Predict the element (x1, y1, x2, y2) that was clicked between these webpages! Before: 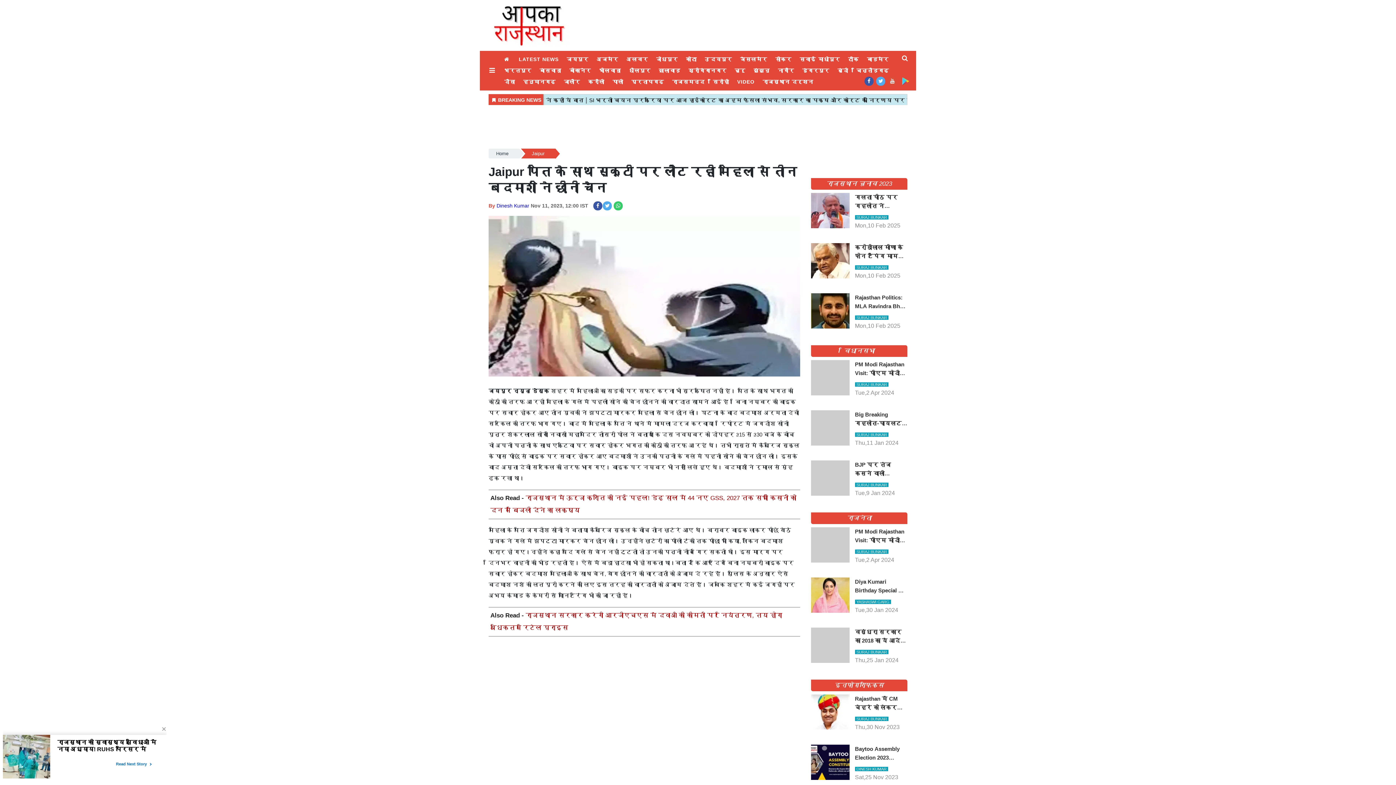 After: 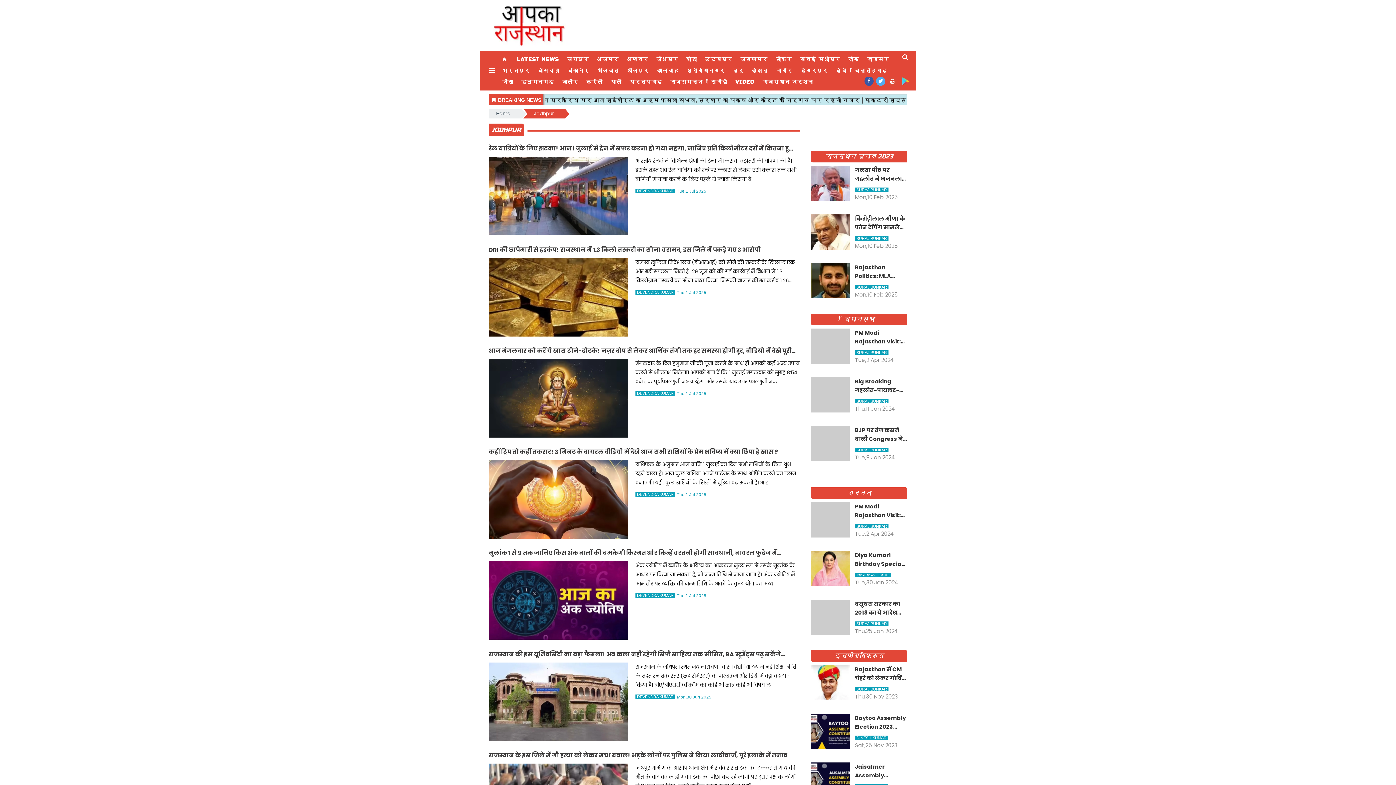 Action: label: जोधपुर bbox: (652, 53, 682, 65)